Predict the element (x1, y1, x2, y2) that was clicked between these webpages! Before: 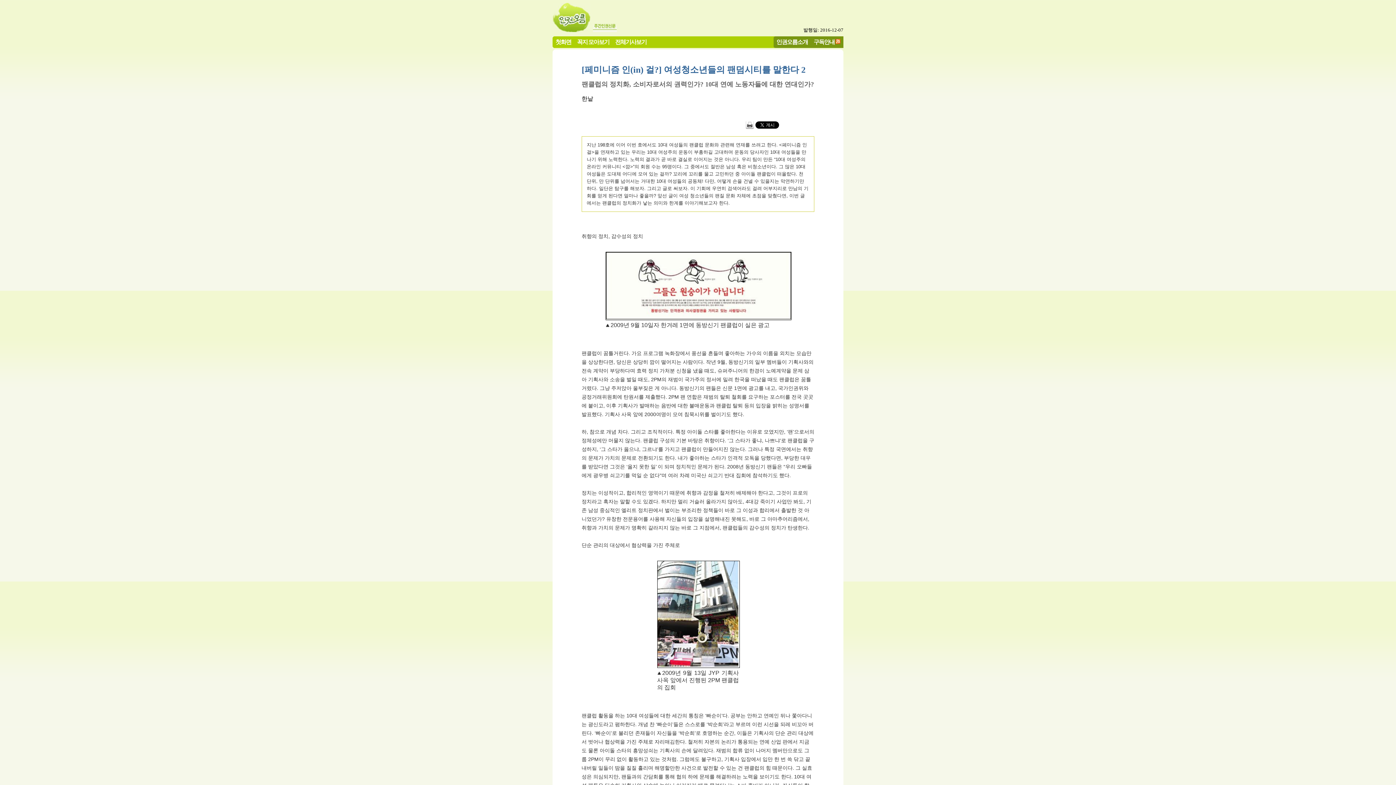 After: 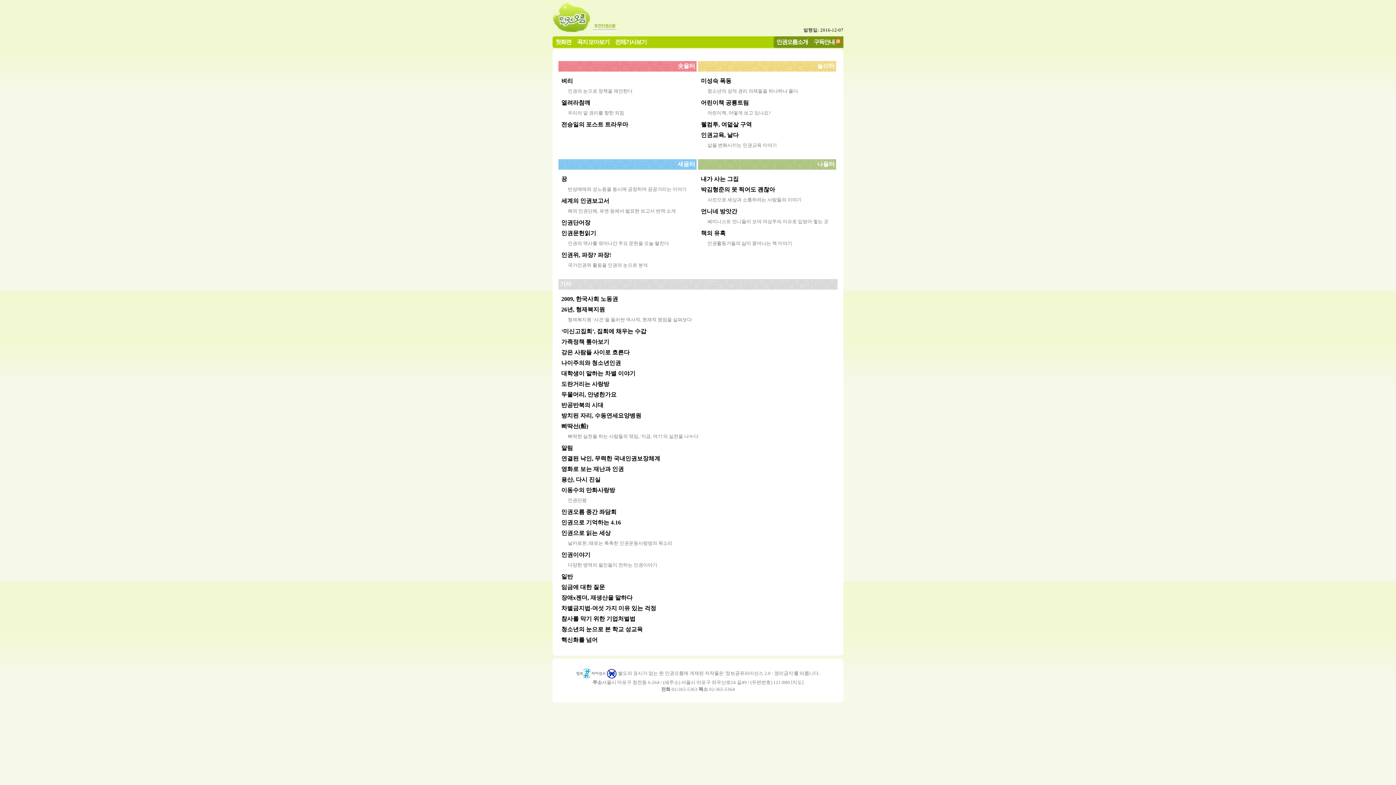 Action: label: 꼭지 모아보기 bbox: (577, 38, 609, 45)